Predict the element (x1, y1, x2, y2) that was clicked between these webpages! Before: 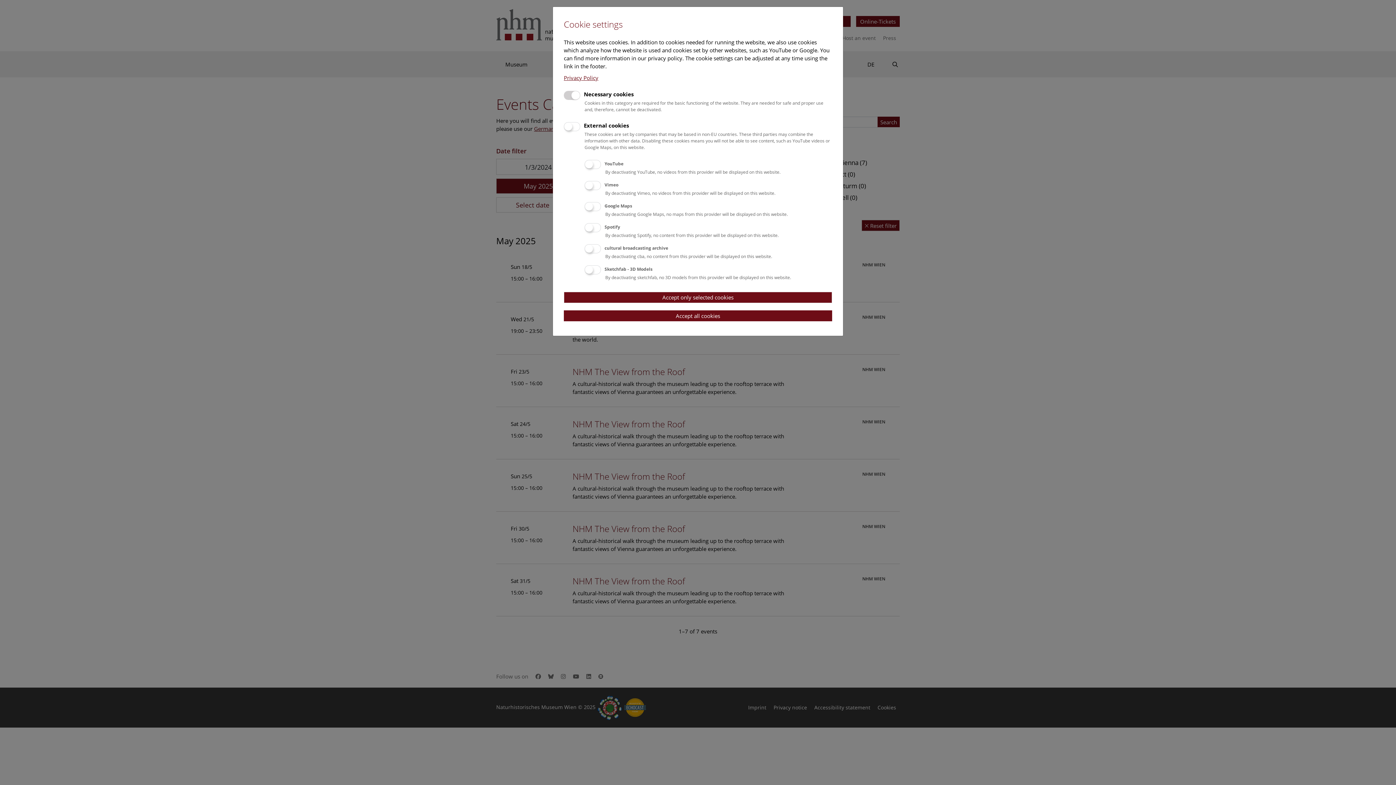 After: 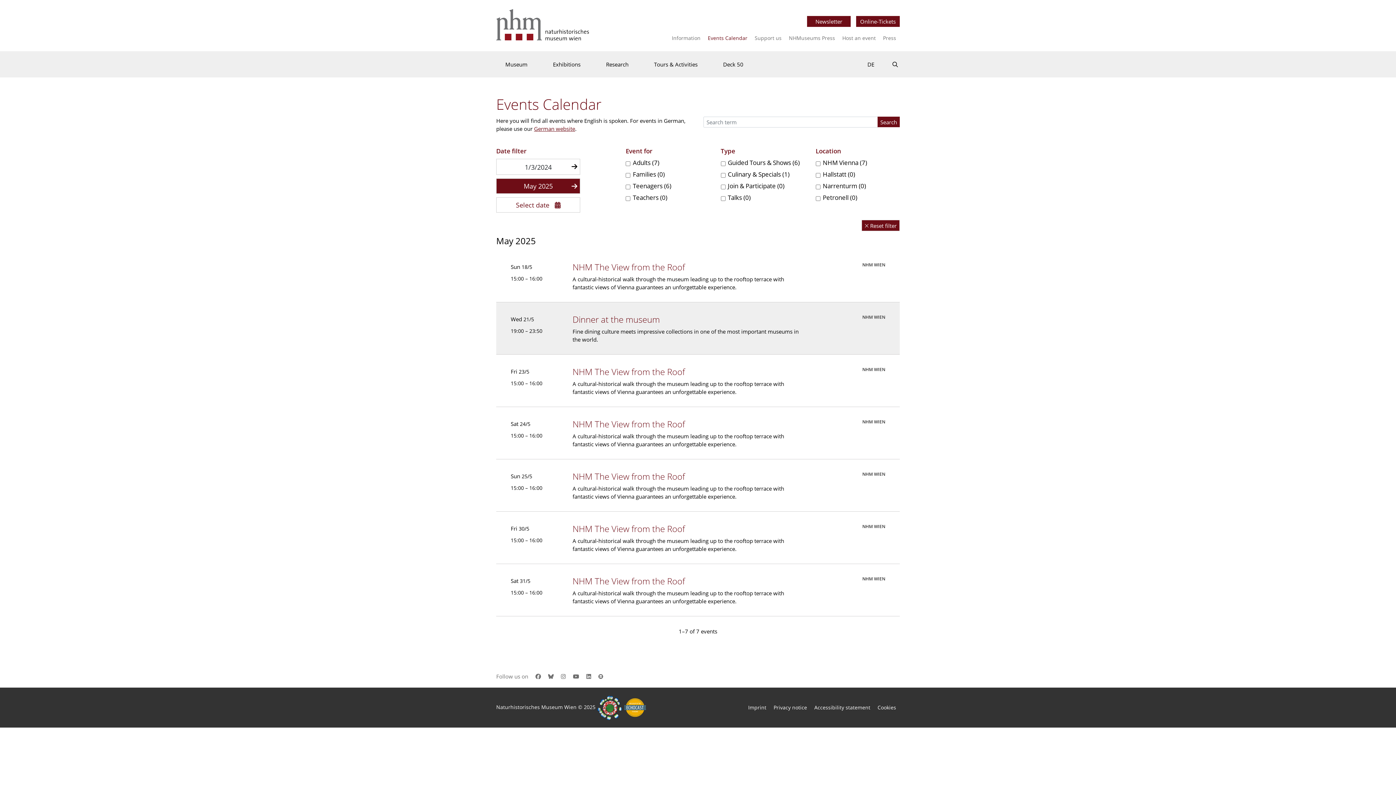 Action: label: Accept all cookies bbox: (564, 310, 832, 321)